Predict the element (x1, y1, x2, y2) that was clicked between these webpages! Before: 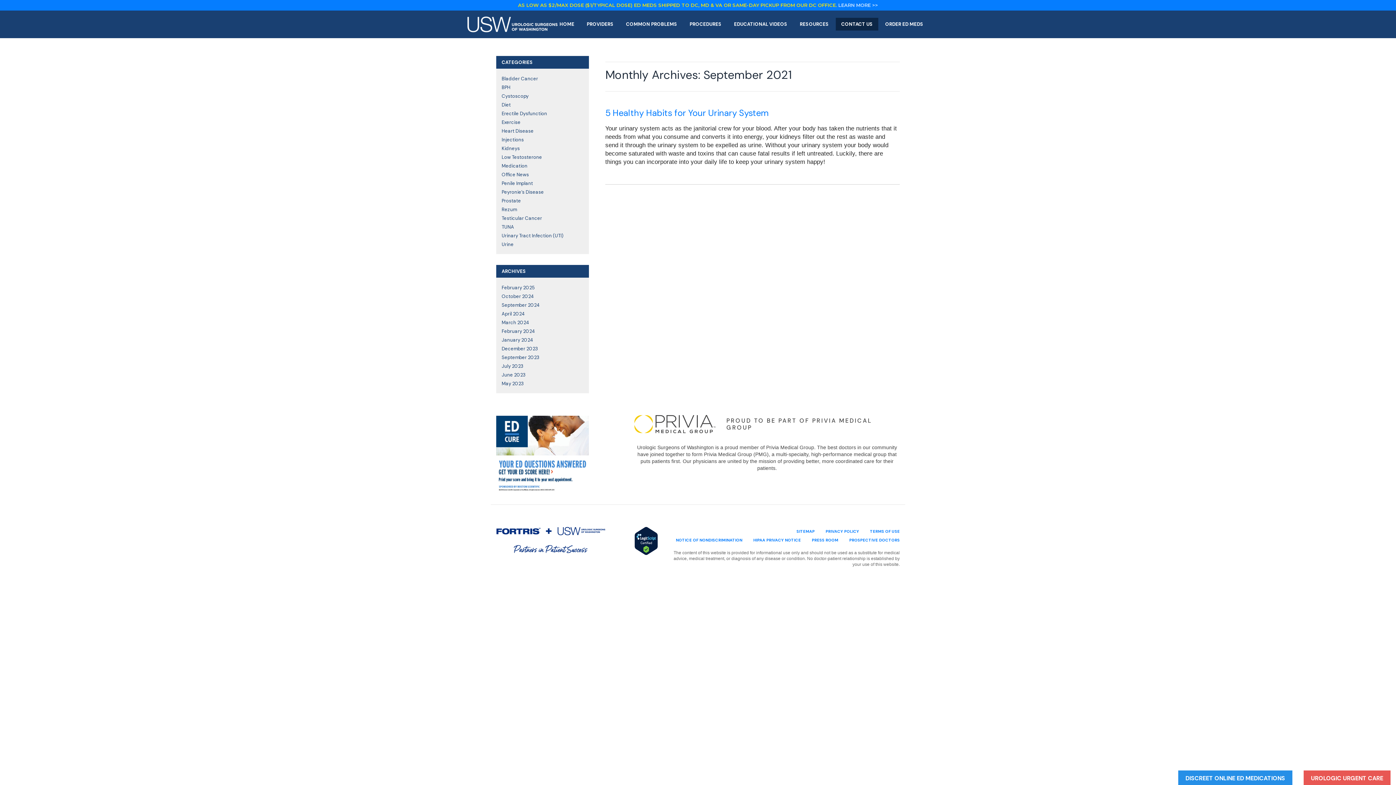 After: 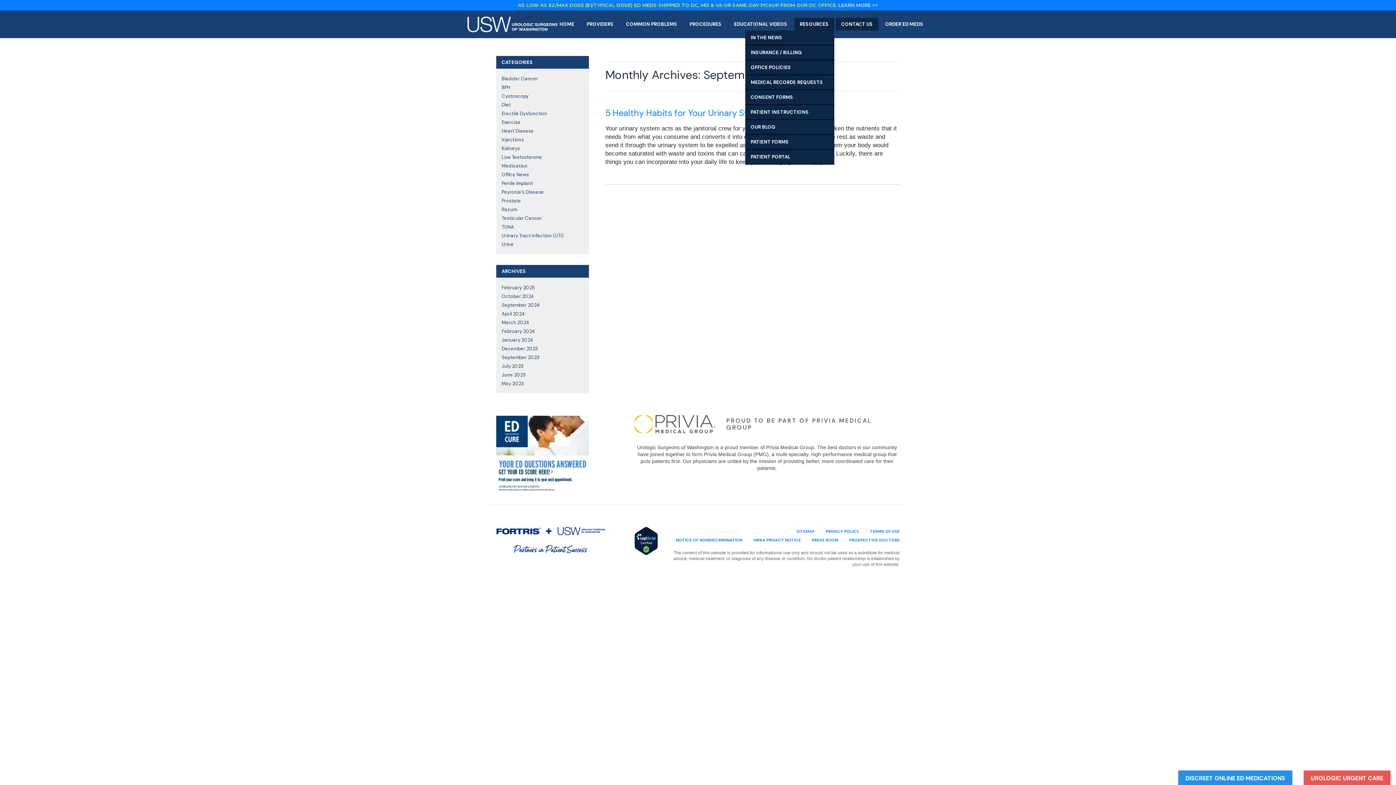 Action: label: RESOURCES bbox: (794, 17, 834, 30)